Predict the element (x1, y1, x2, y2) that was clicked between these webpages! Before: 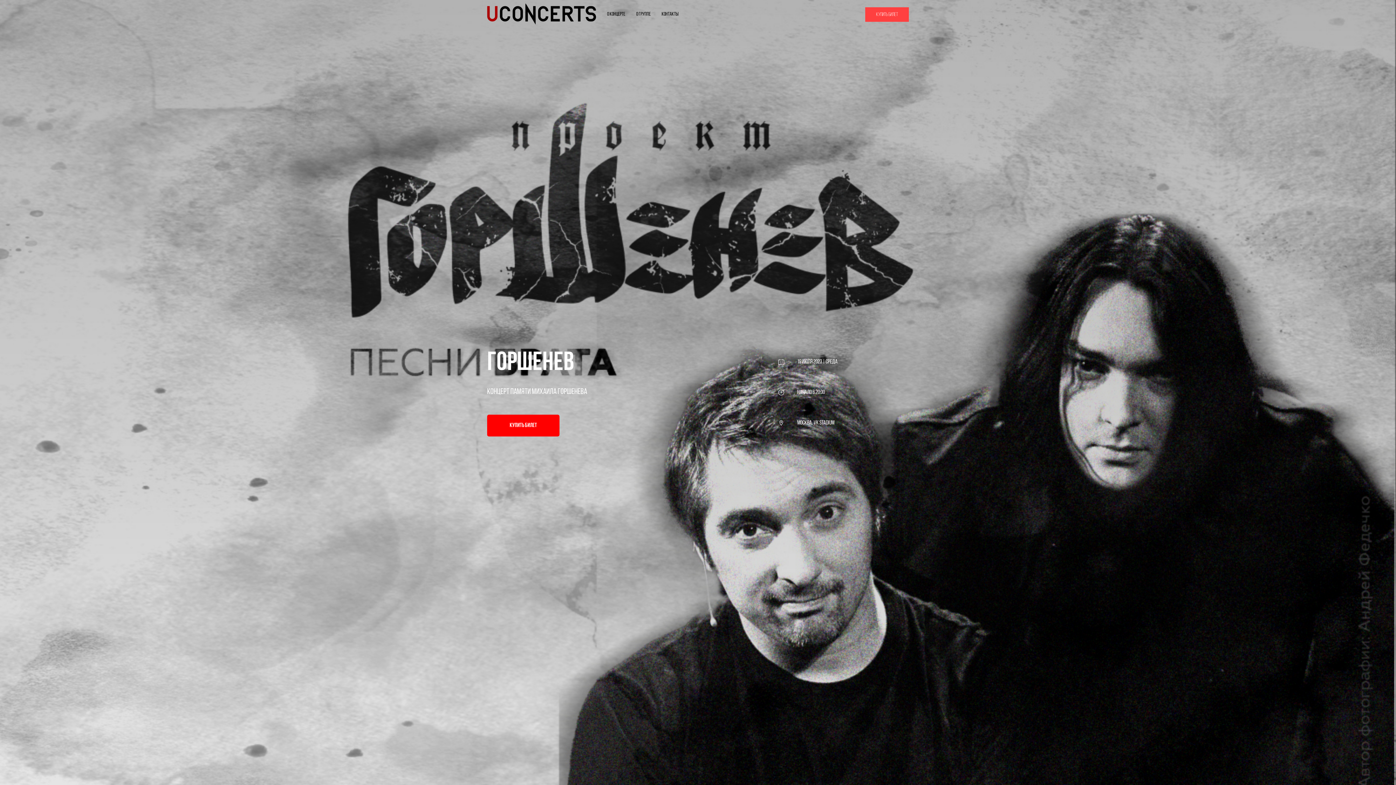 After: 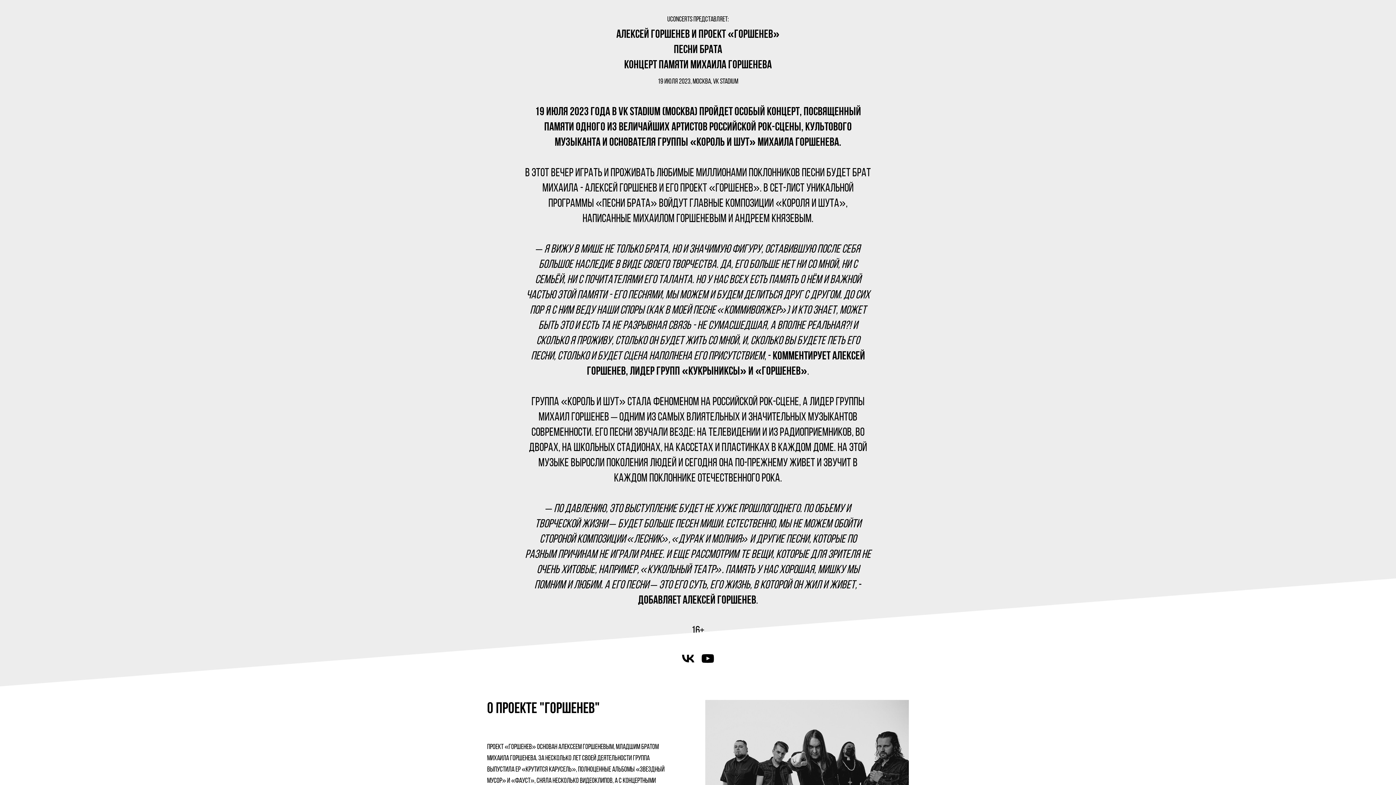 Action: label: О КОНЦЕРТЕ bbox: (607, 11, 625, 17)